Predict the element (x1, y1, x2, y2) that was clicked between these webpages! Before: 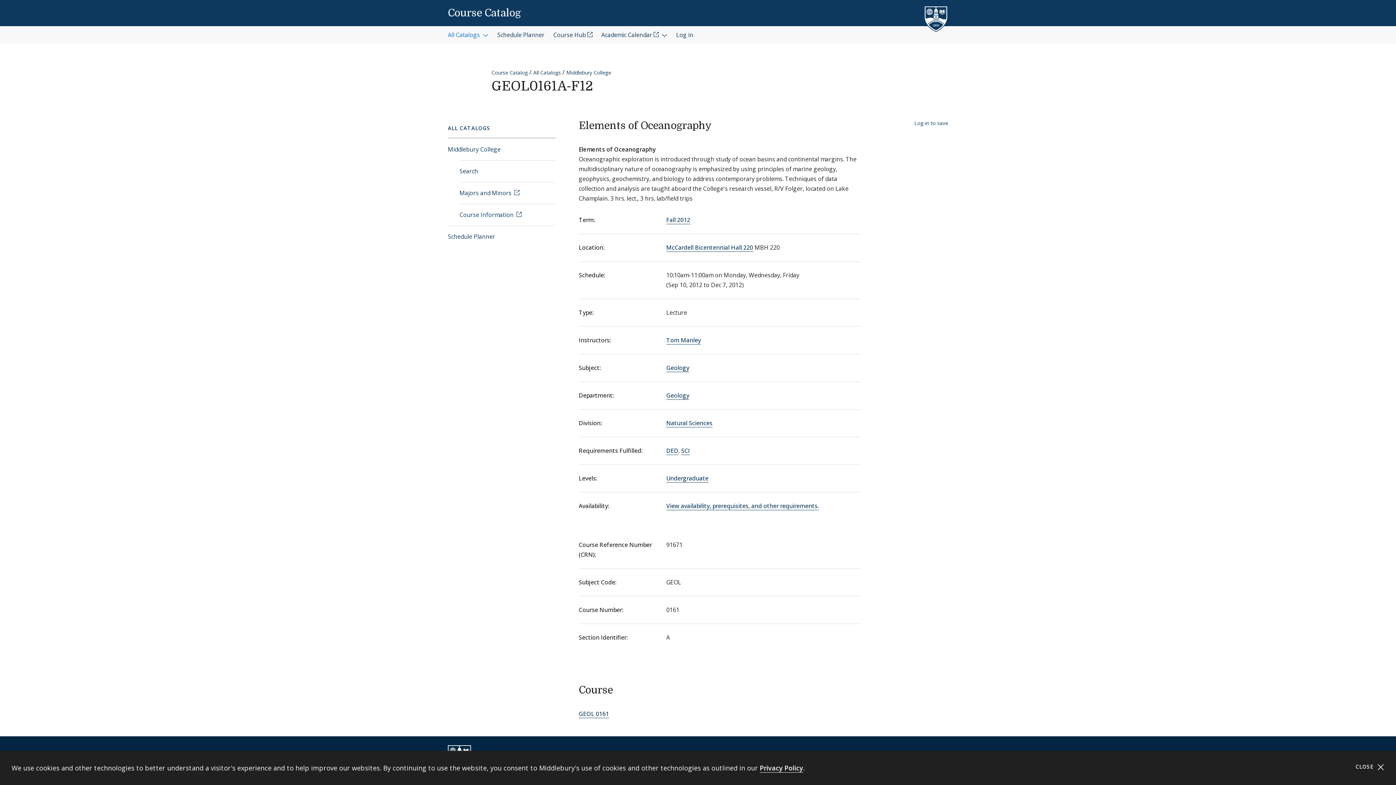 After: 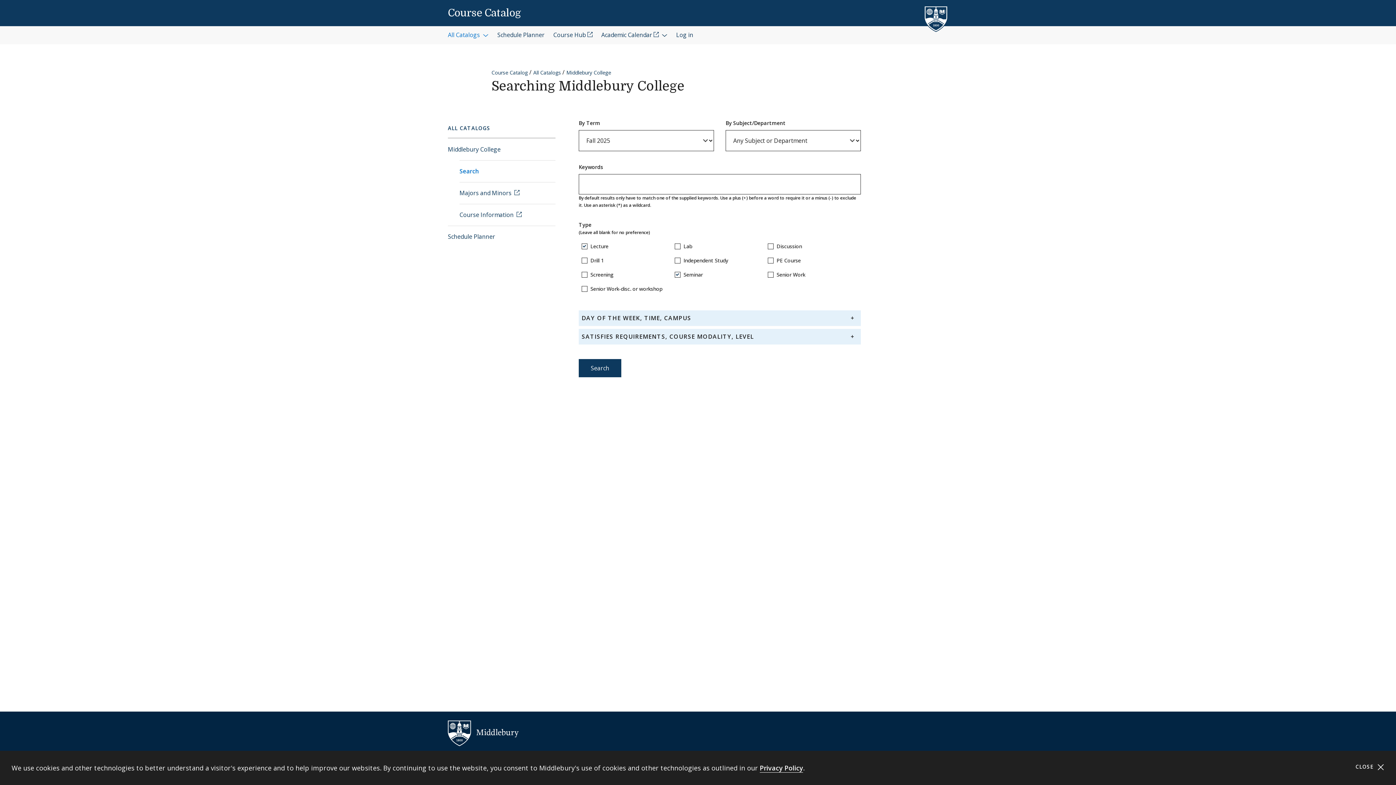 Action: label: Middlebury College bbox: (448, 138, 555, 160)